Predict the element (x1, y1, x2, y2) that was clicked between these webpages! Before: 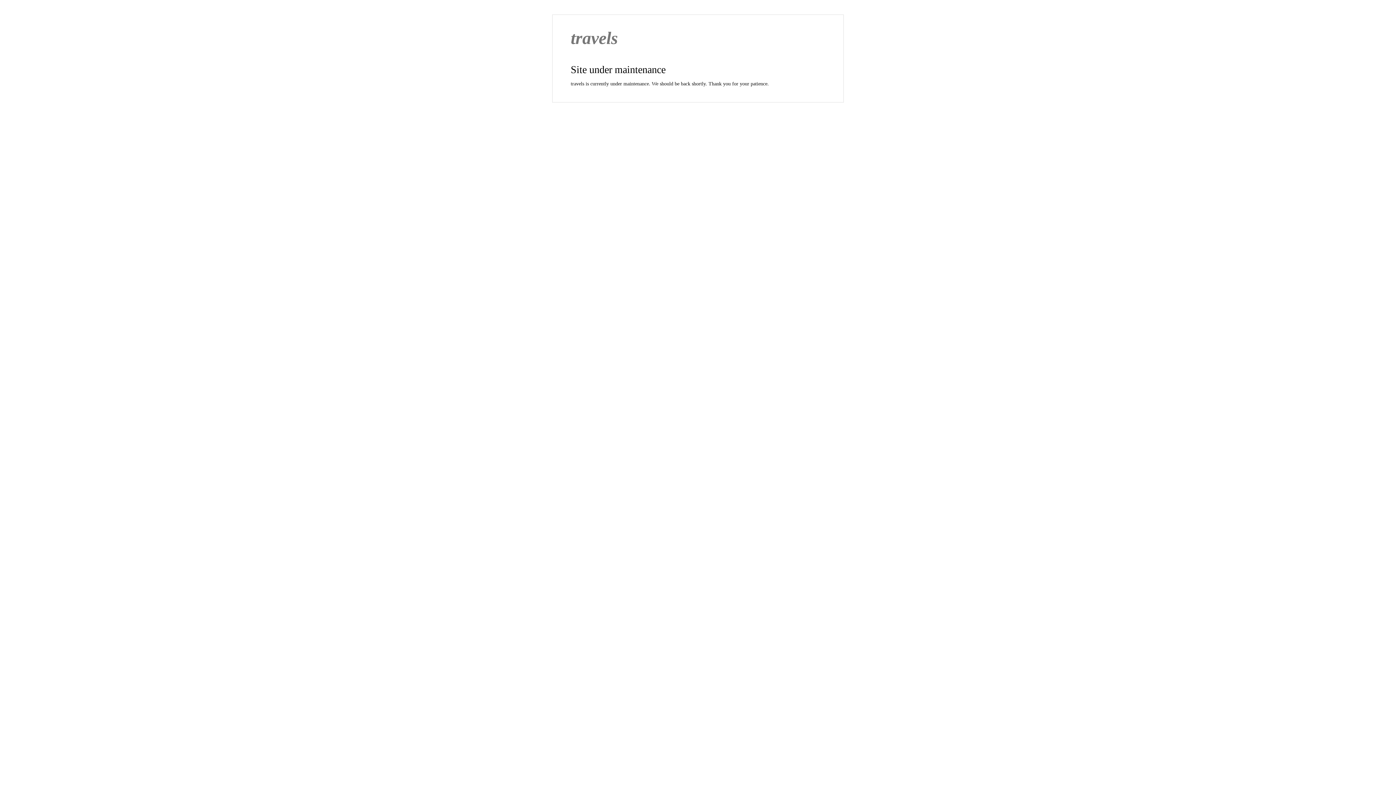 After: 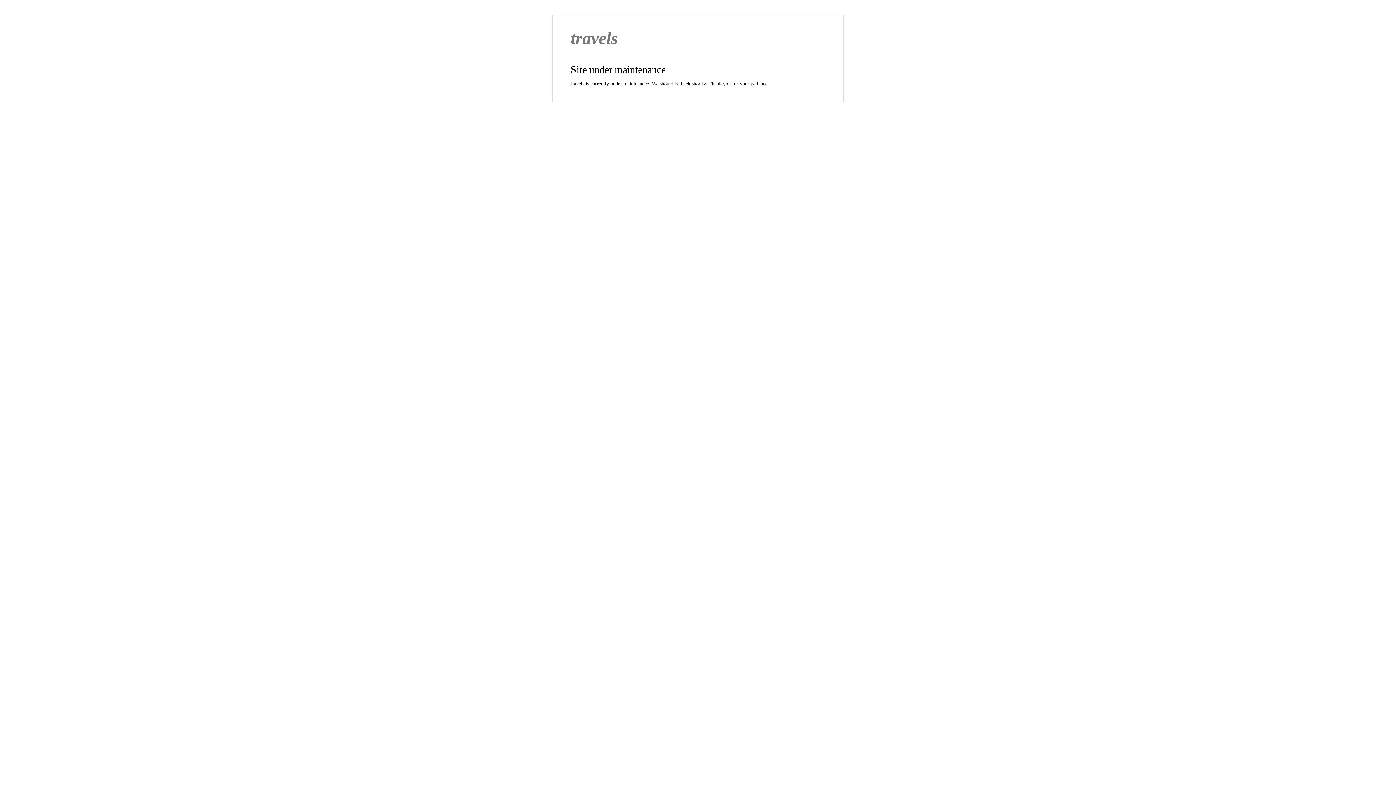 Action: bbox: (570, 28, 618, 47) label: travels